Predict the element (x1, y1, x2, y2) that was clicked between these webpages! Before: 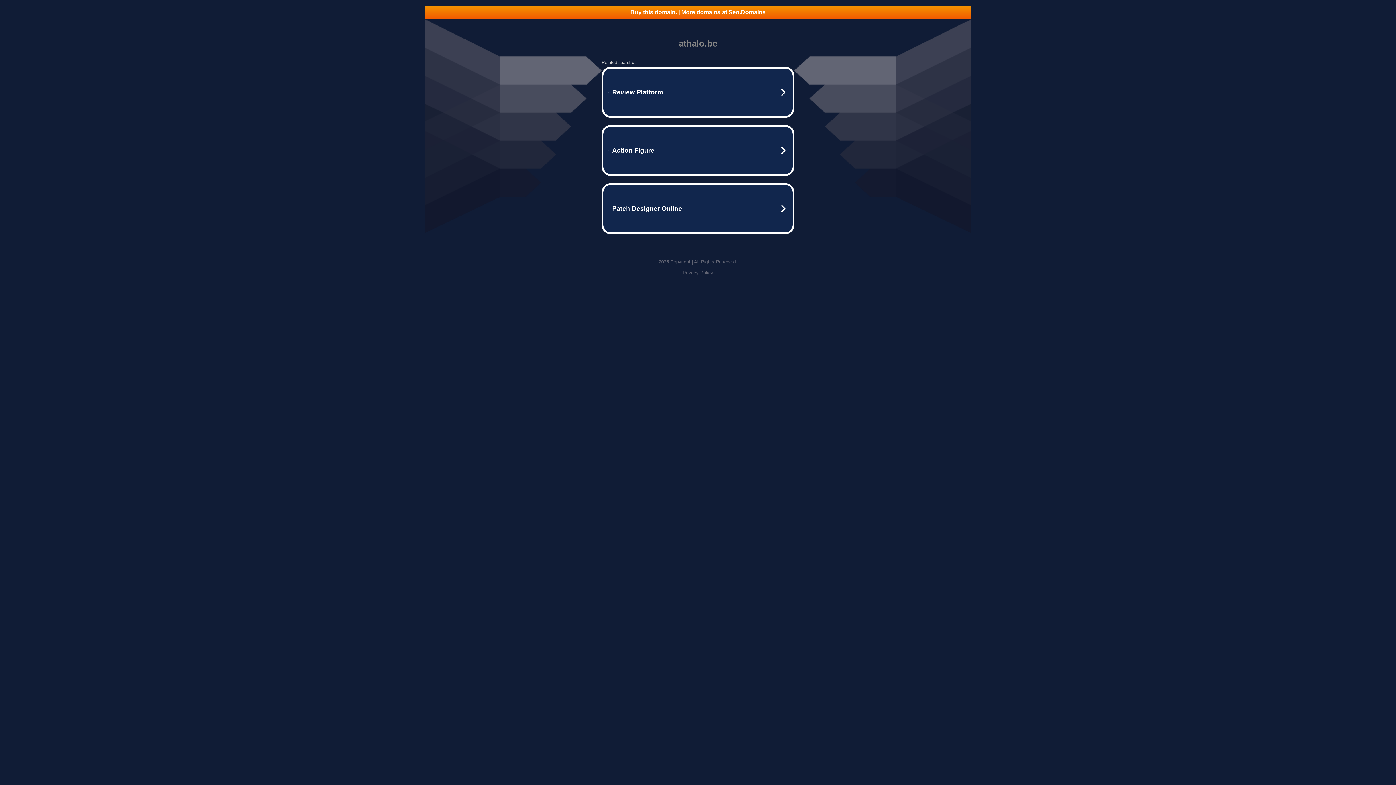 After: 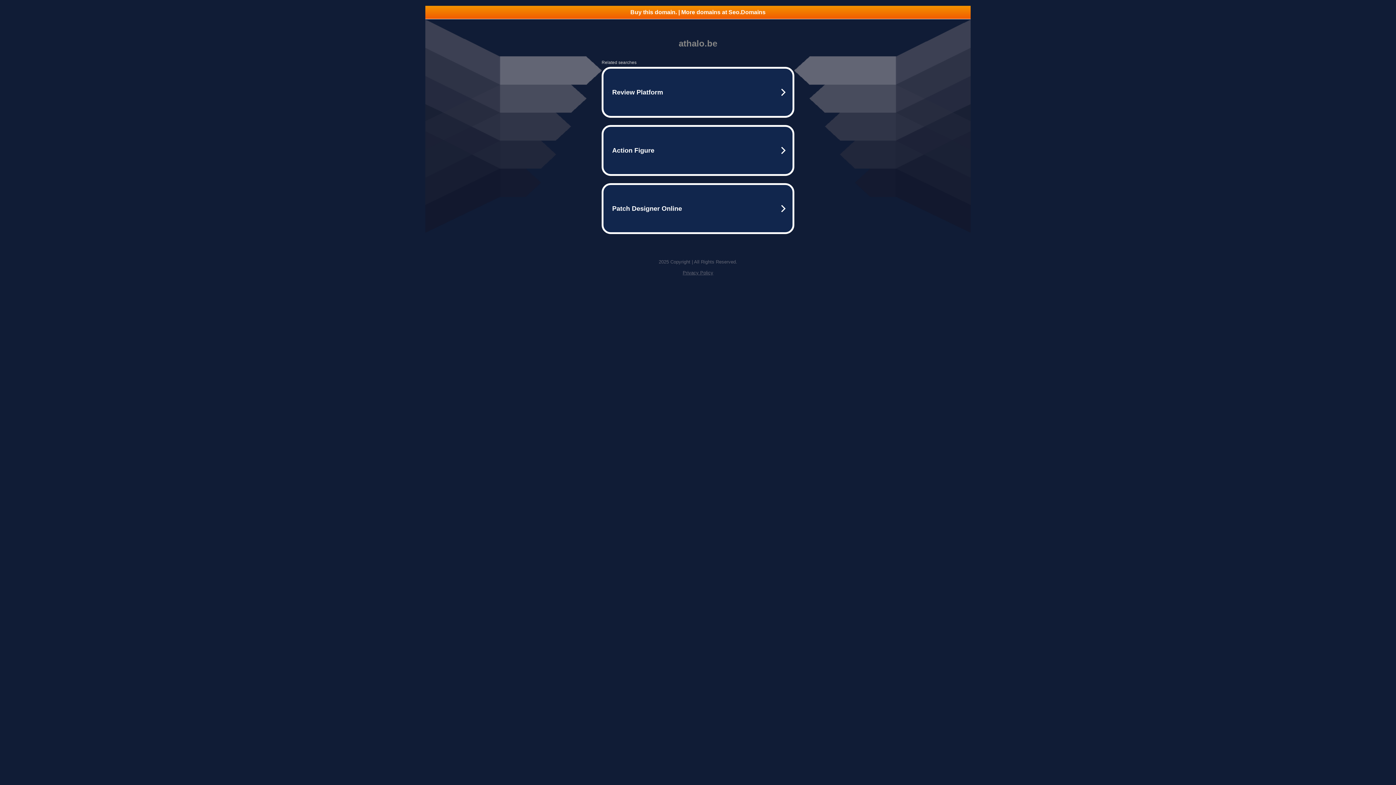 Action: label: Buy this domain. | More domains at Seo.Domains bbox: (425, 5, 970, 18)